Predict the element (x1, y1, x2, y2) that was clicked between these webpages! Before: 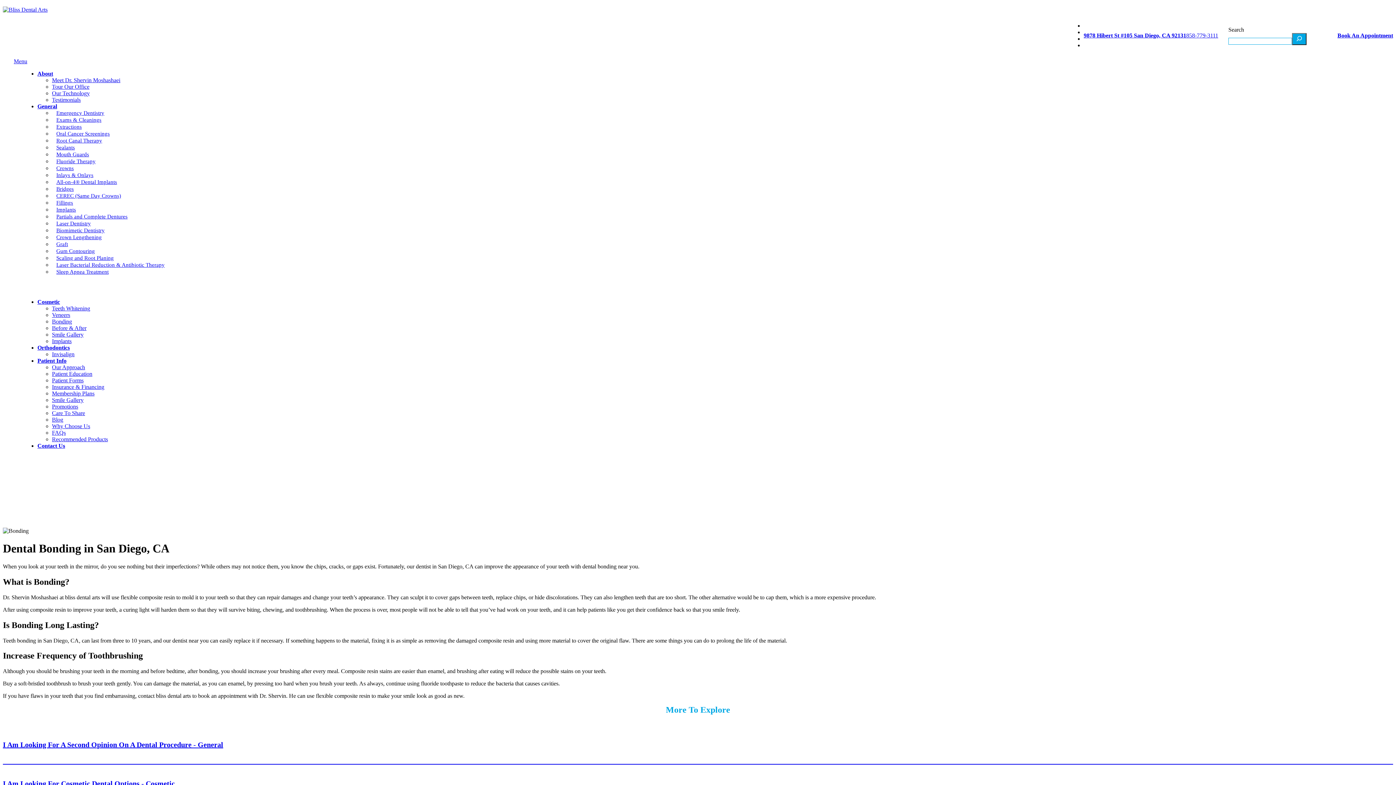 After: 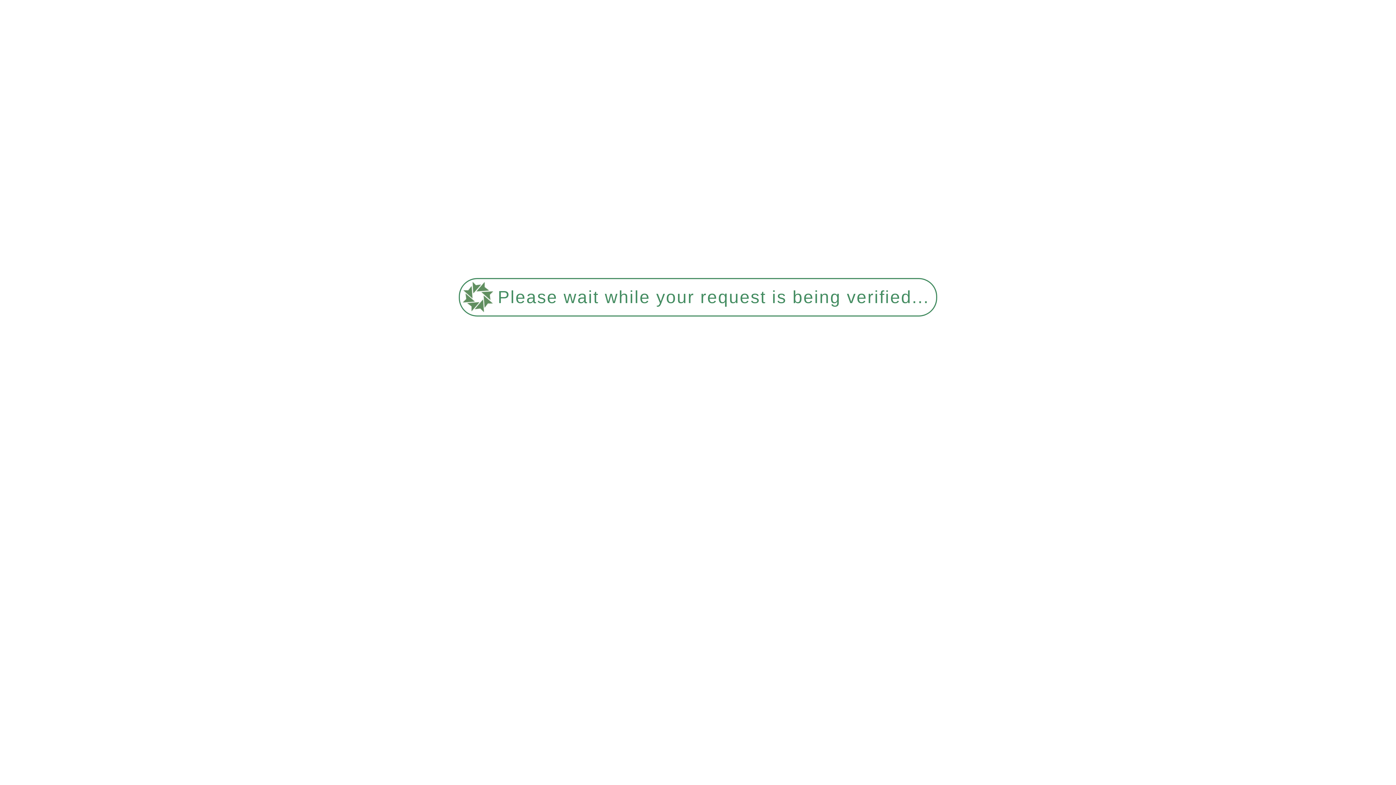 Action: bbox: (52, 416, 63, 422) label: Blog